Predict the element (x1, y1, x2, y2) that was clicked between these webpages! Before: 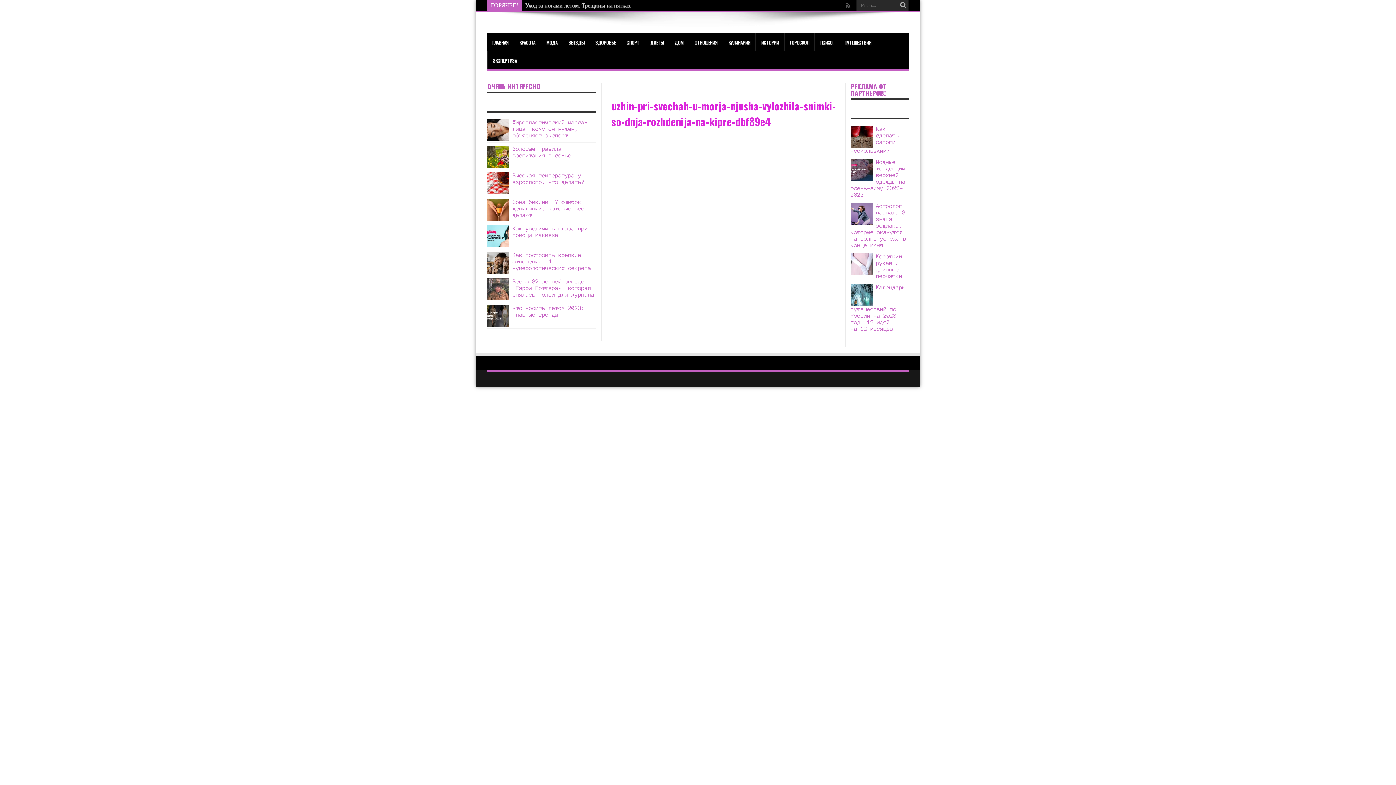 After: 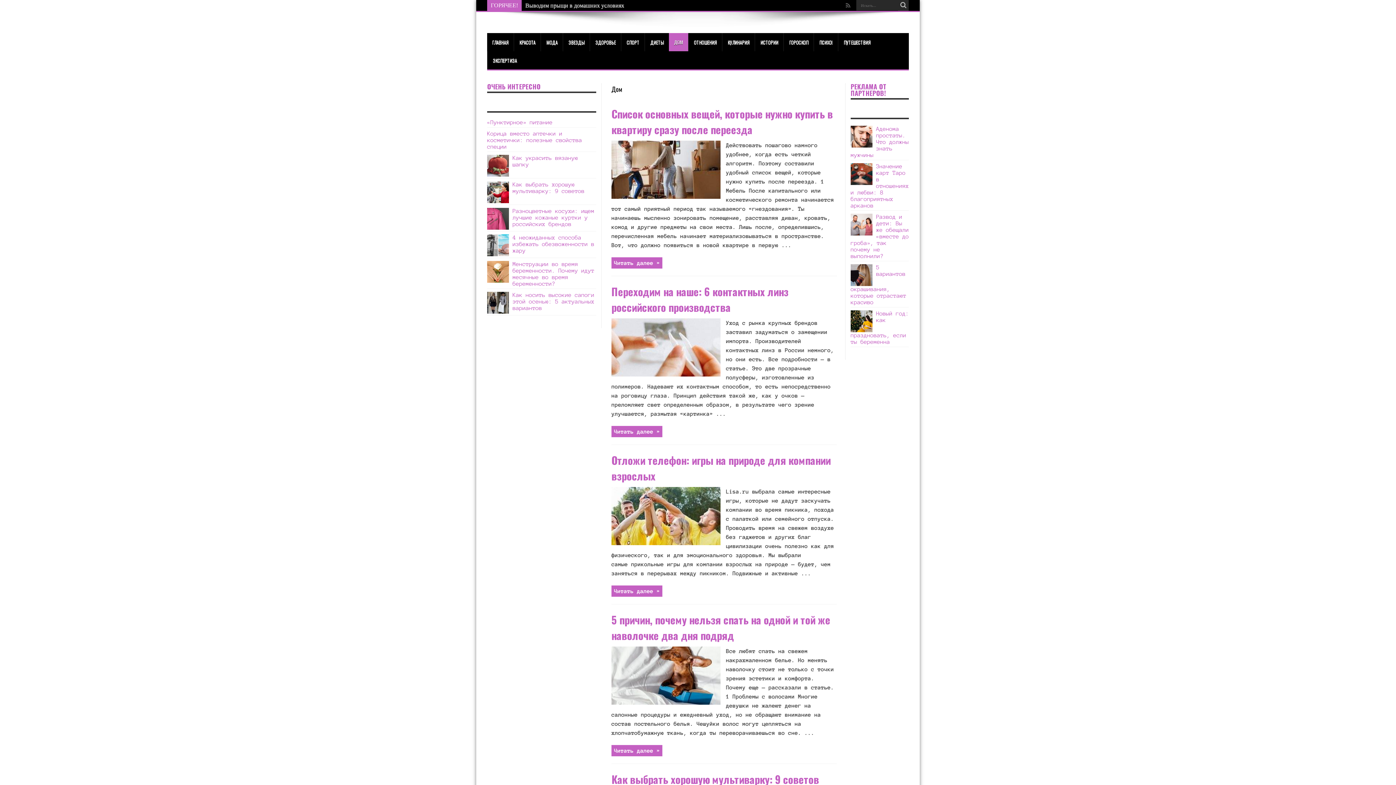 Action: bbox: (669, 33, 689, 51) label: ДОМ